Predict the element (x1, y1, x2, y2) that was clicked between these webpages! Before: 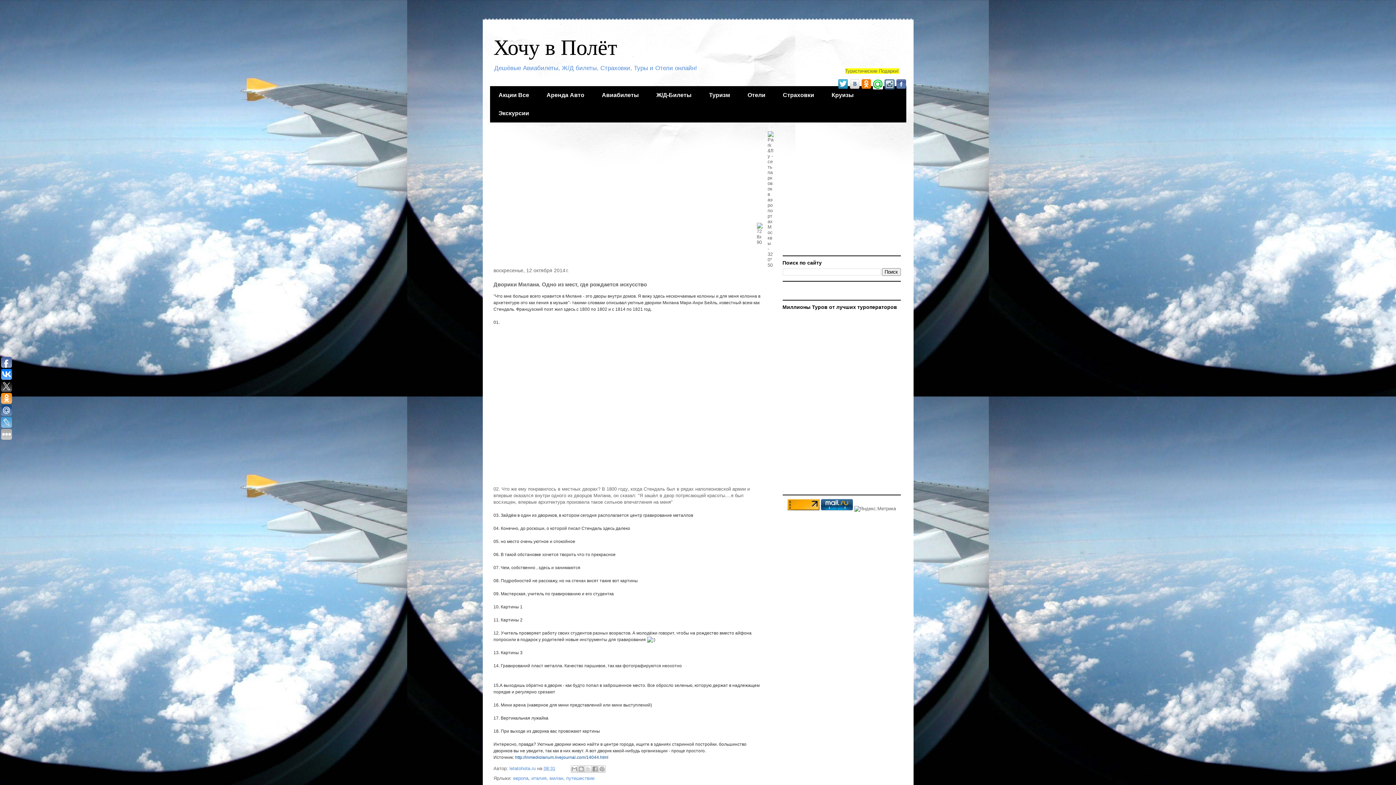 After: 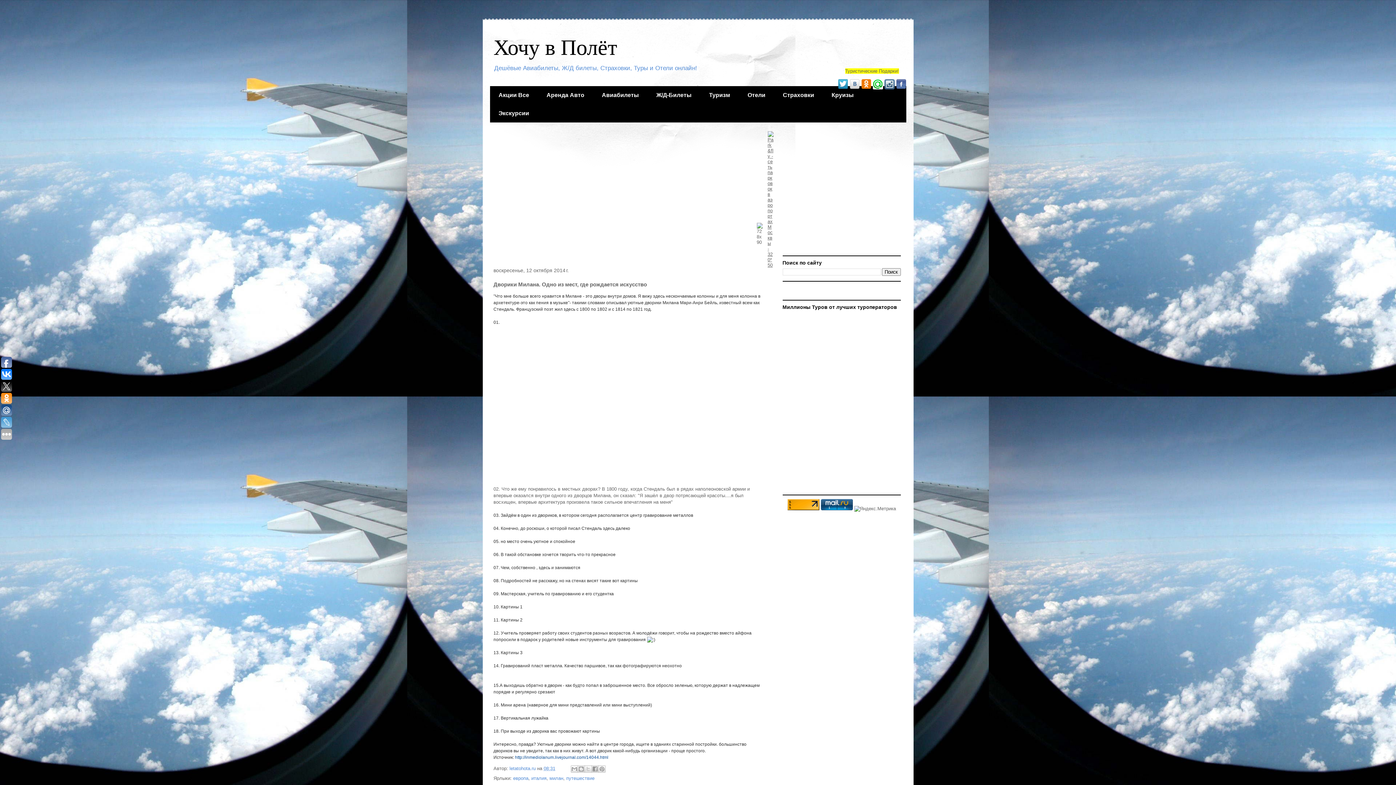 Action: bbox: (767, 262, 773, 268)